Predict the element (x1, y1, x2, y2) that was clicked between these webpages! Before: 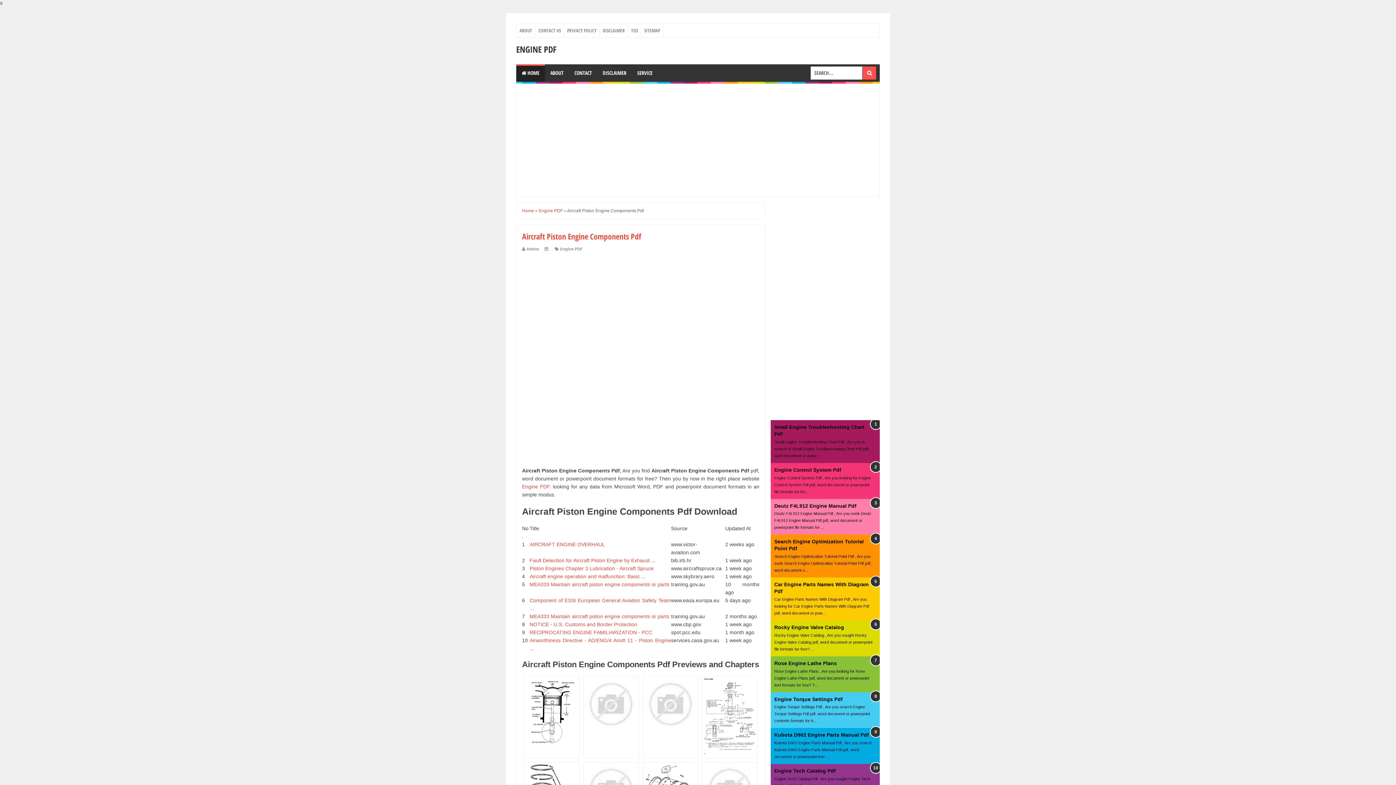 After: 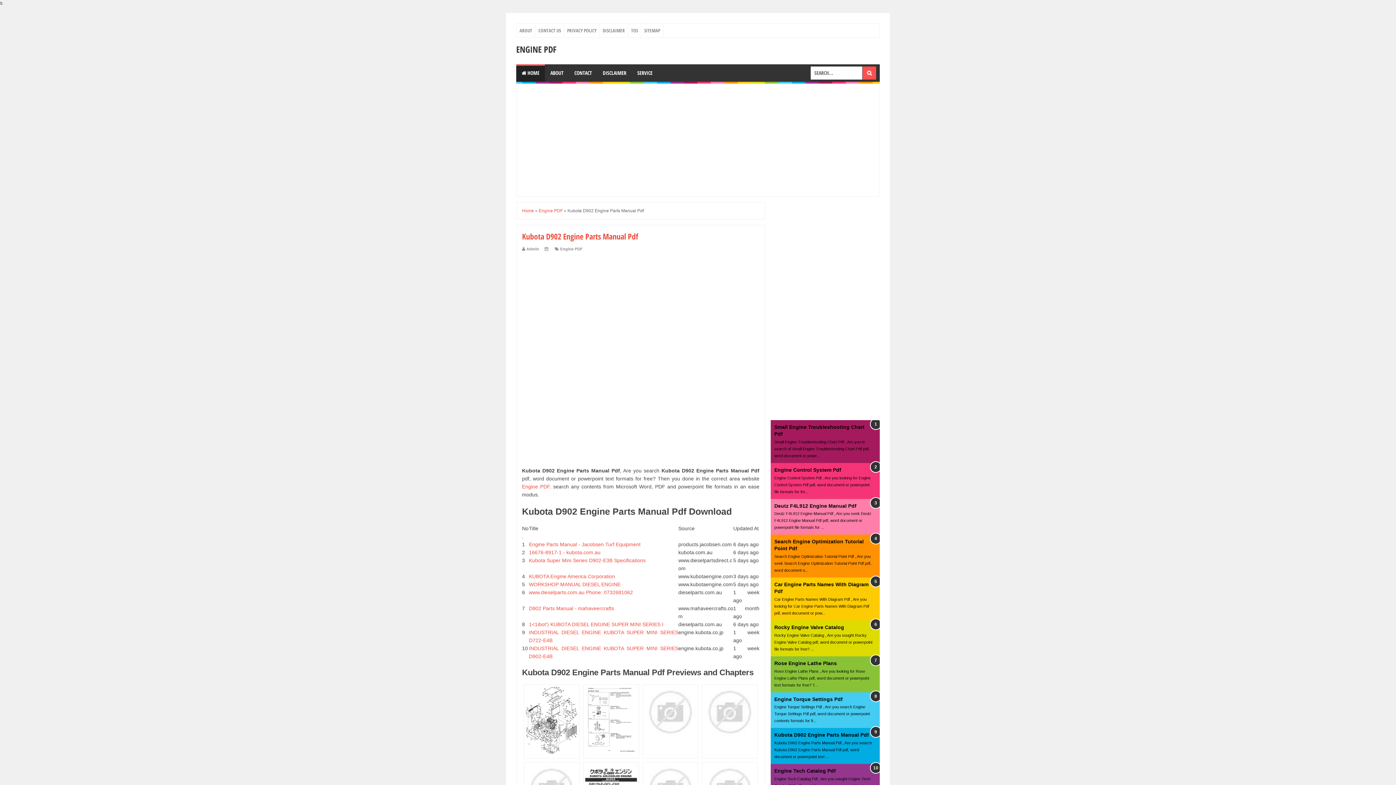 Action: bbox: (774, 732, 869, 738) label: Kubota D902 Engine Parts Manual Pdf